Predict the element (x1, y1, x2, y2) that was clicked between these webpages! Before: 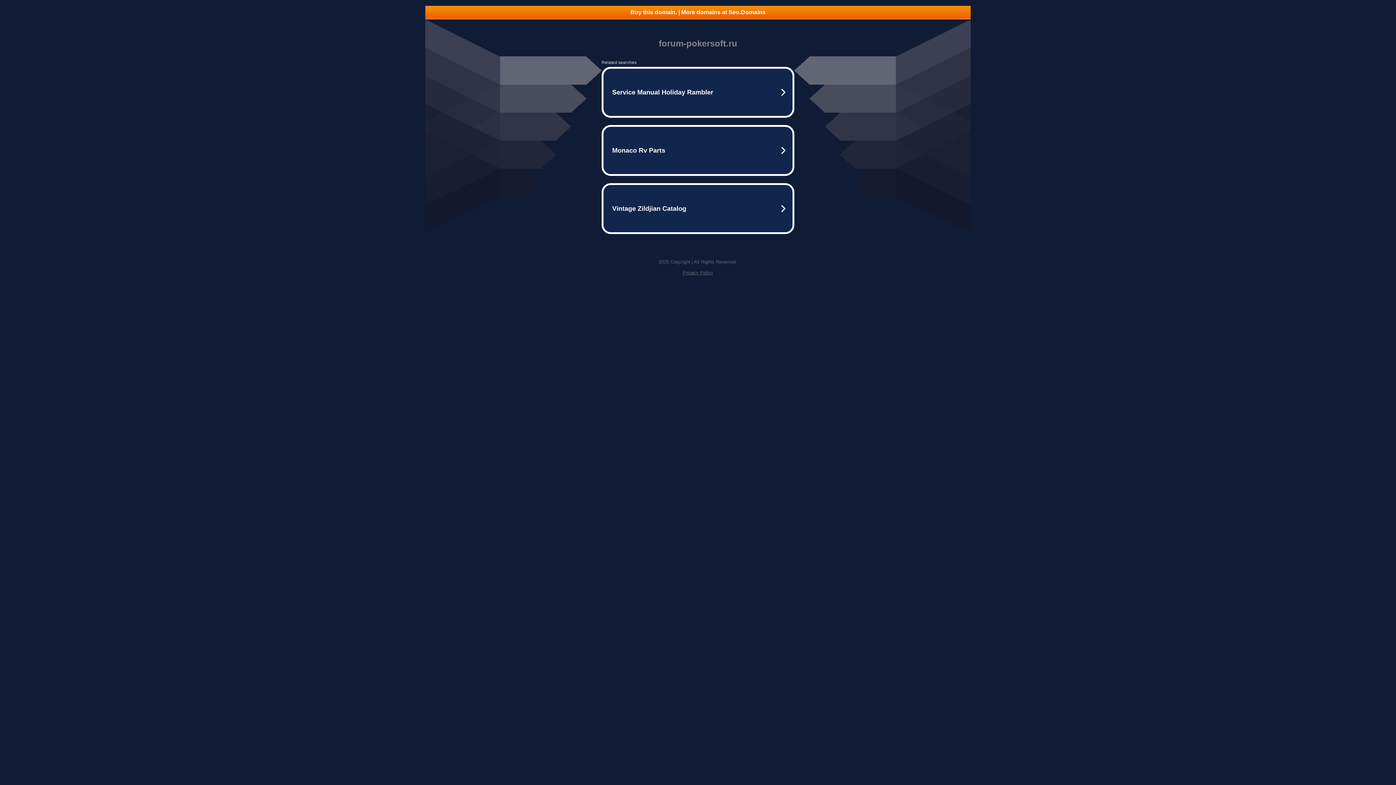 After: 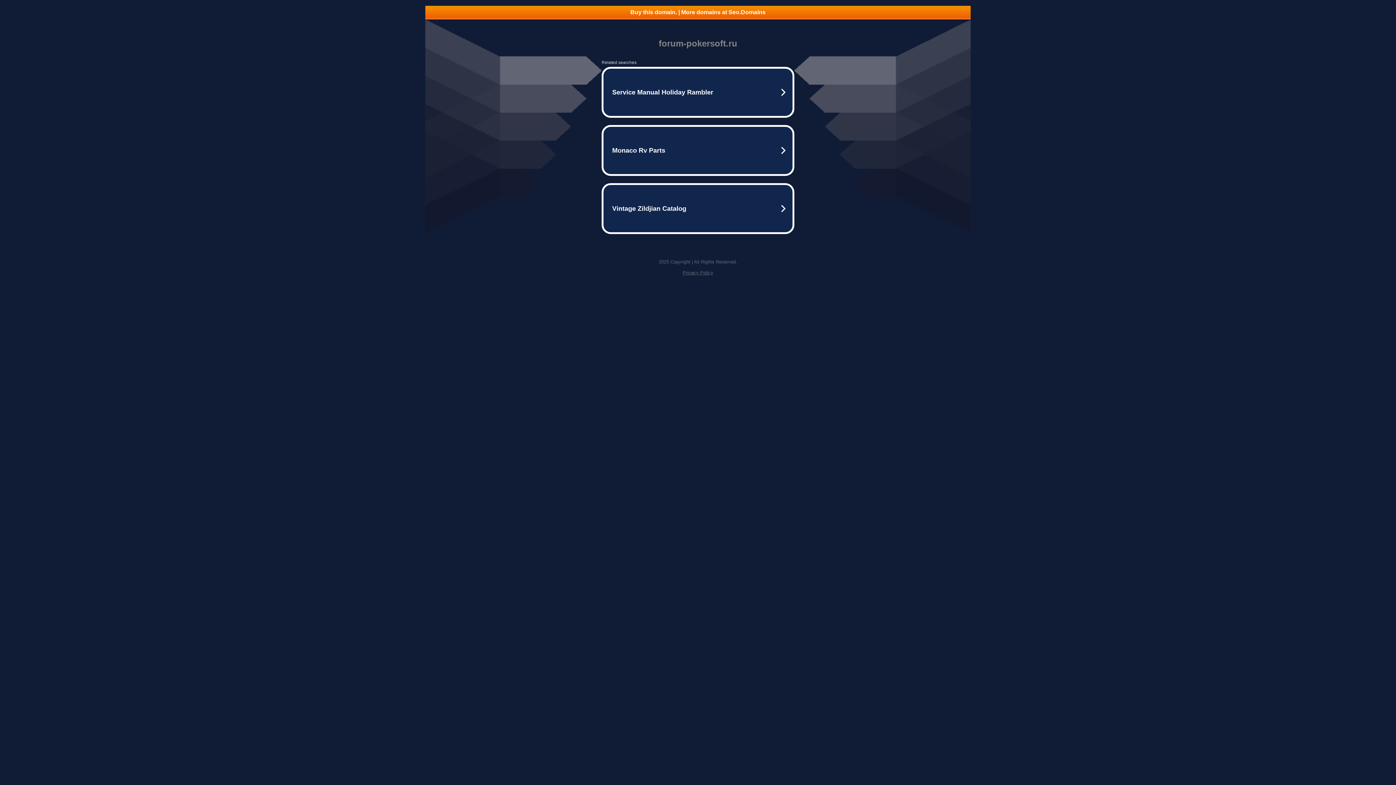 Action: label: Privacy Policy bbox: (682, 270, 713, 275)